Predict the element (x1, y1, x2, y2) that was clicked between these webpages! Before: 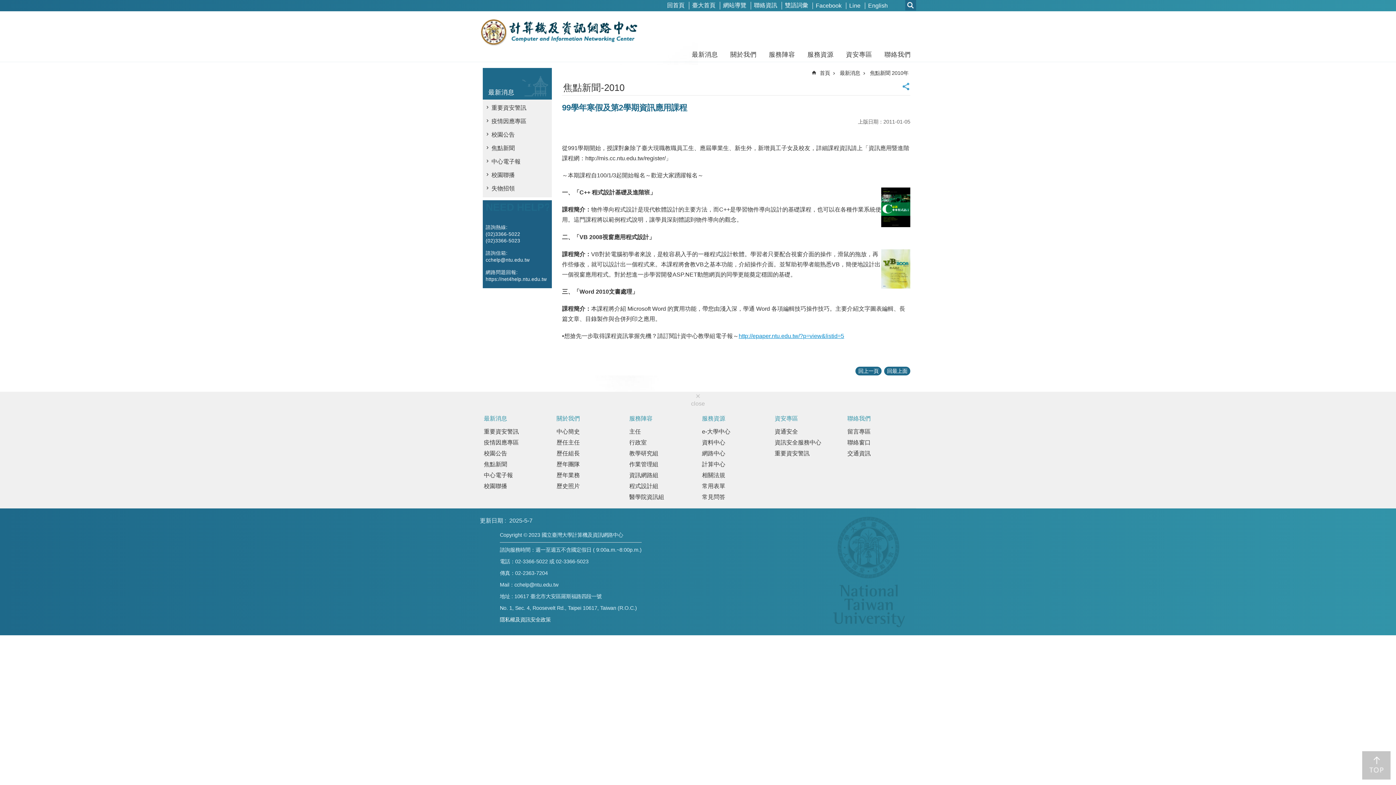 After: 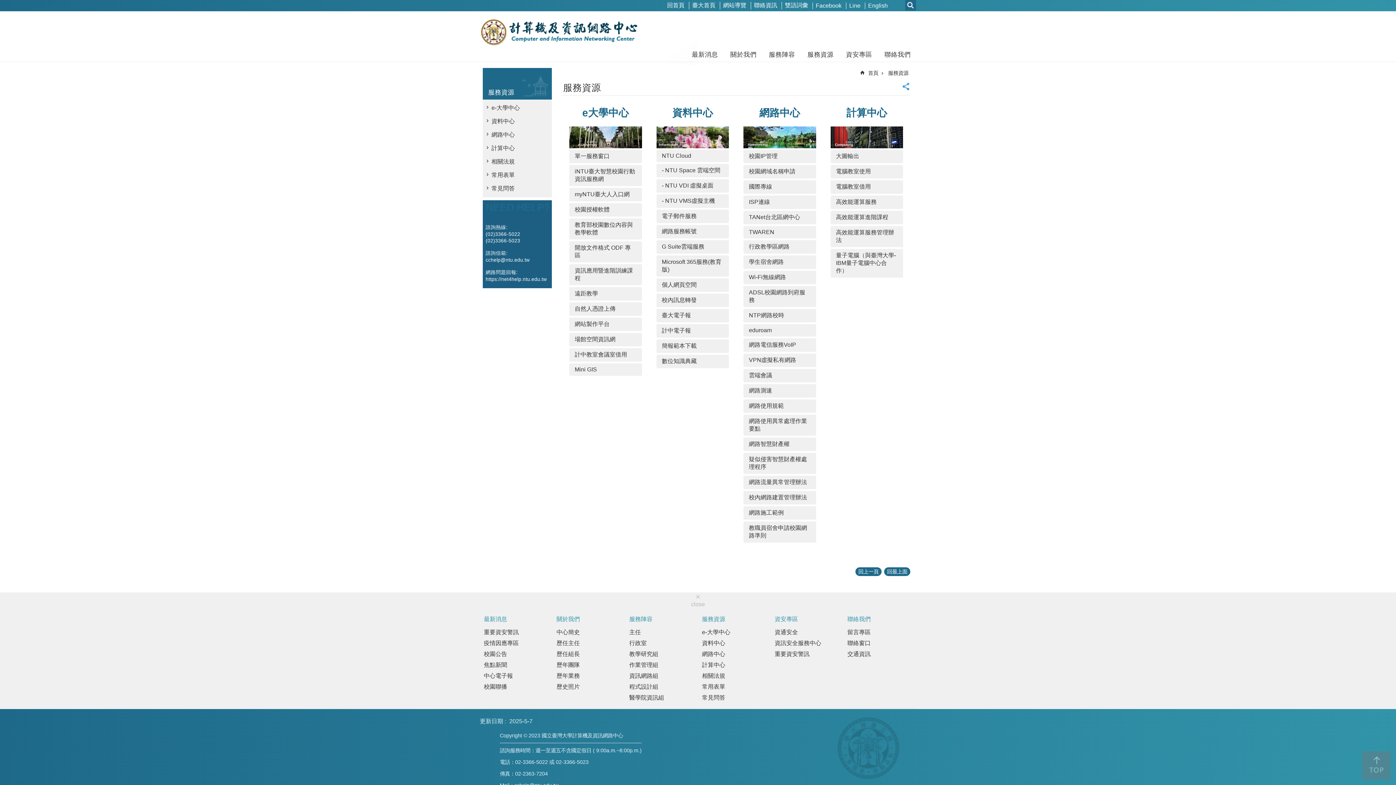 Action: label: 服務資源 bbox: (802, 47, 839, 61)